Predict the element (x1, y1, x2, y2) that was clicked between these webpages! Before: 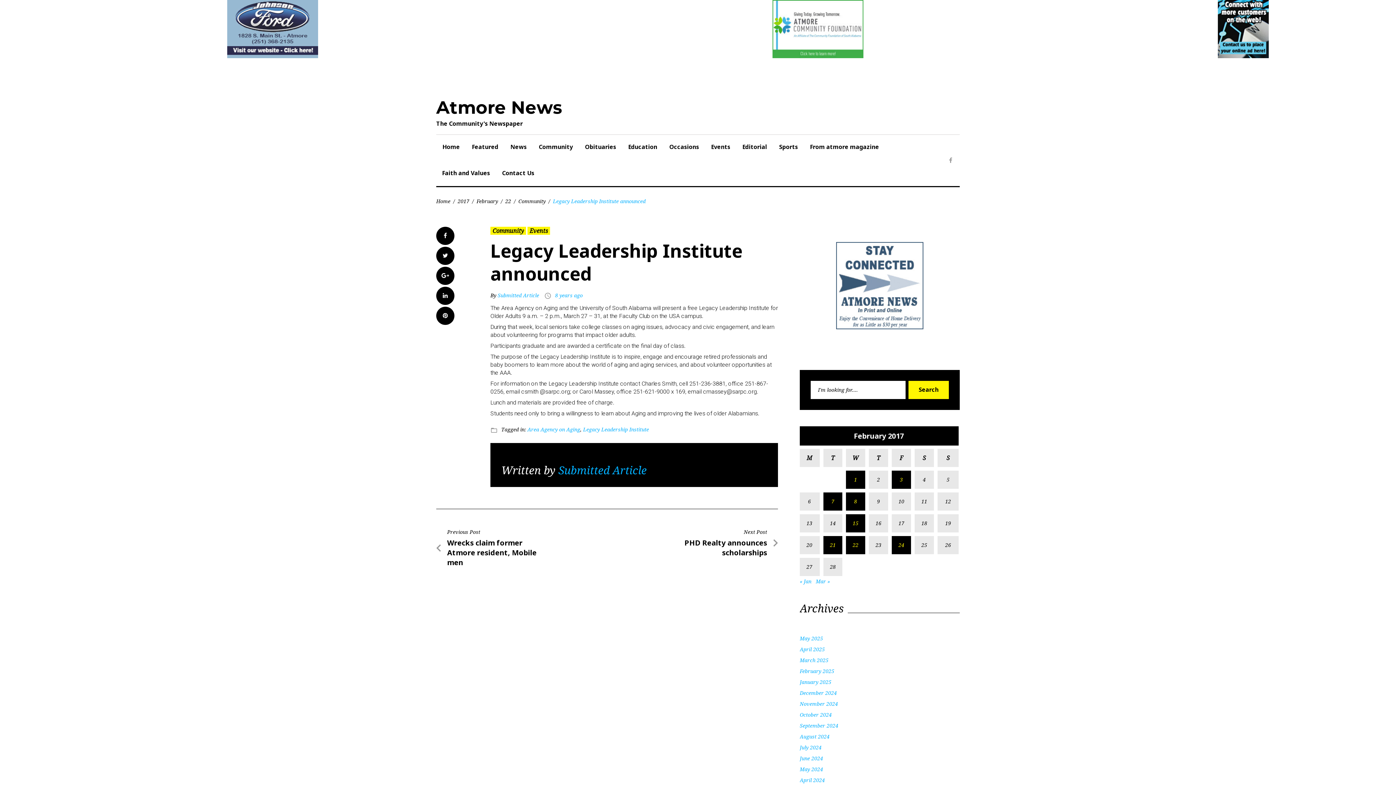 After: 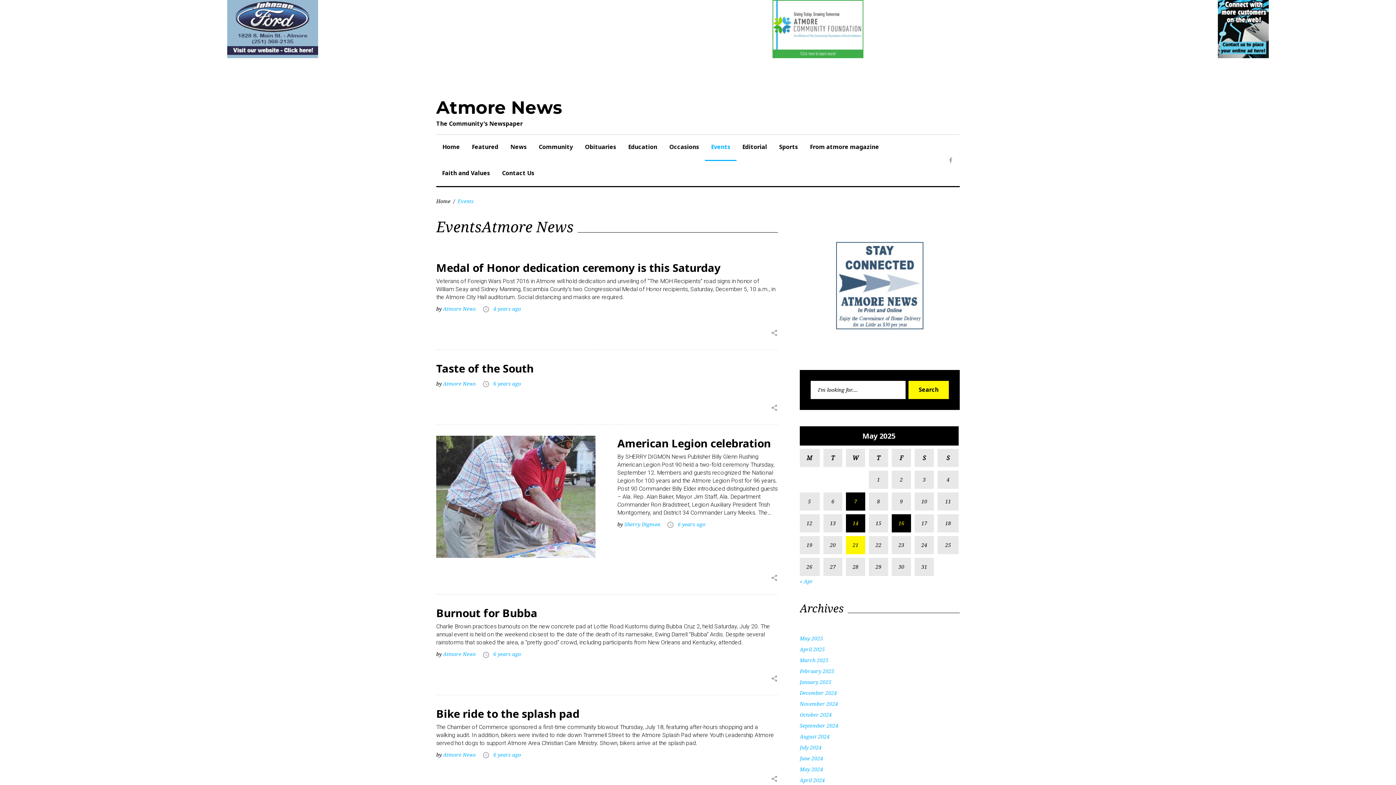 Action: label: Events bbox: (527, 226, 550, 234)